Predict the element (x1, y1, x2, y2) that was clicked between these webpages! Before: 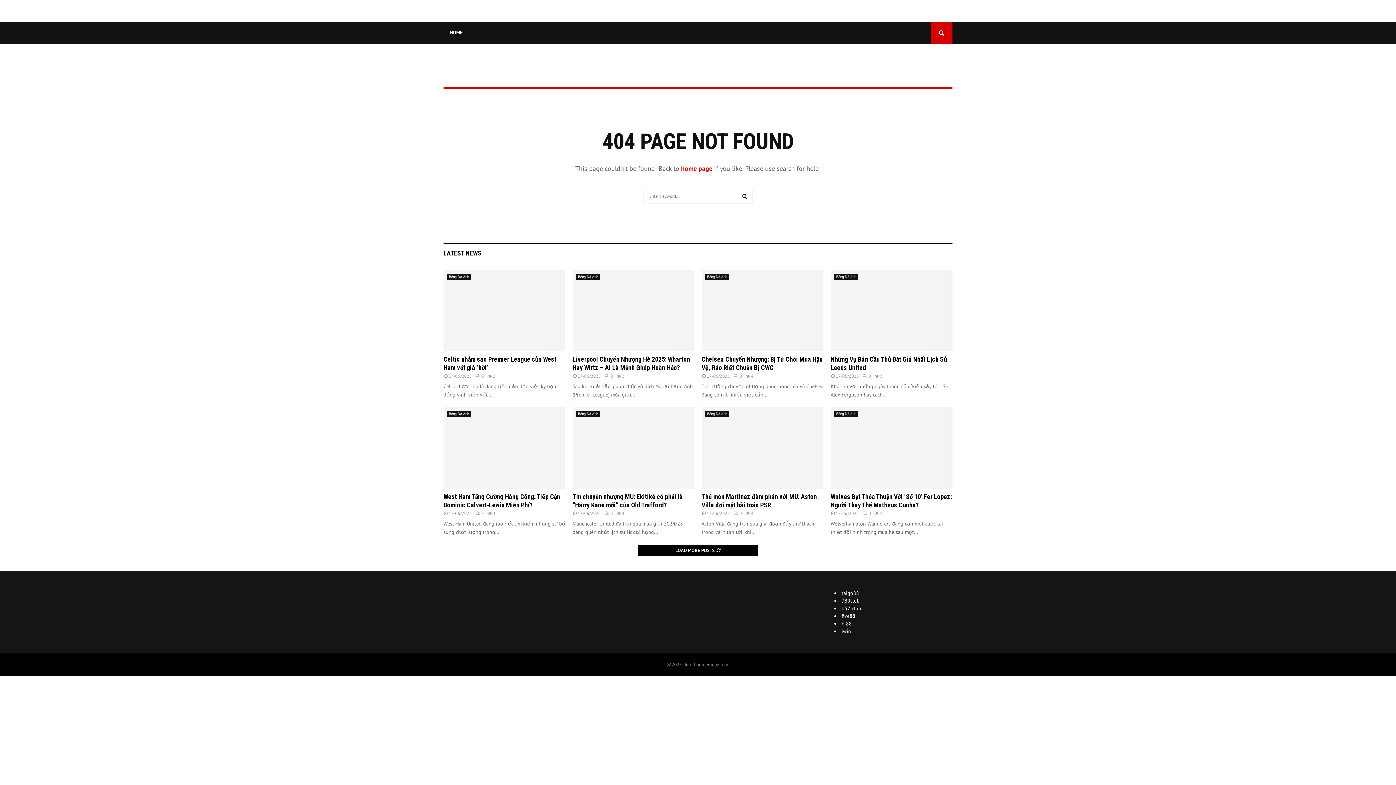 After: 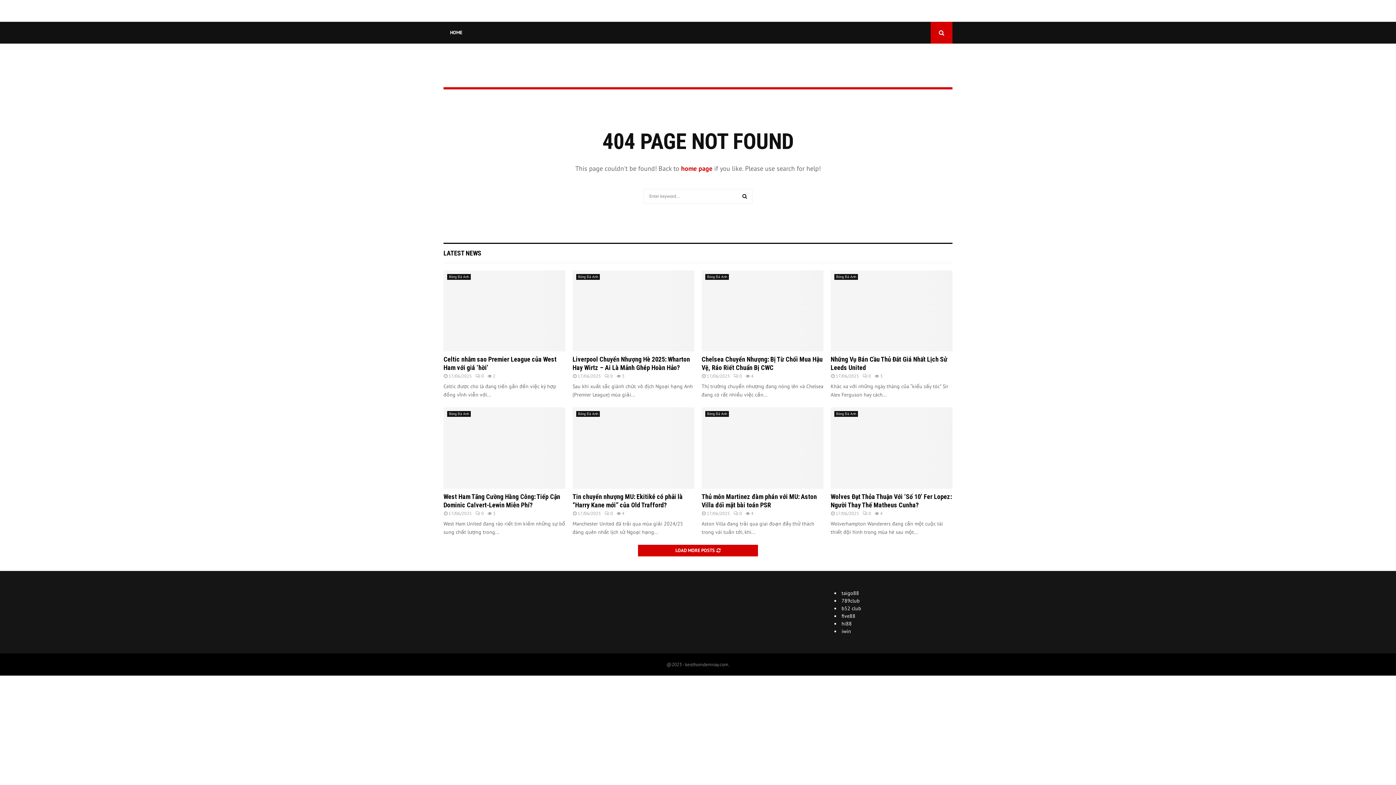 Action: bbox: (638, 544, 758, 556) label: LOAD MORE POSTS